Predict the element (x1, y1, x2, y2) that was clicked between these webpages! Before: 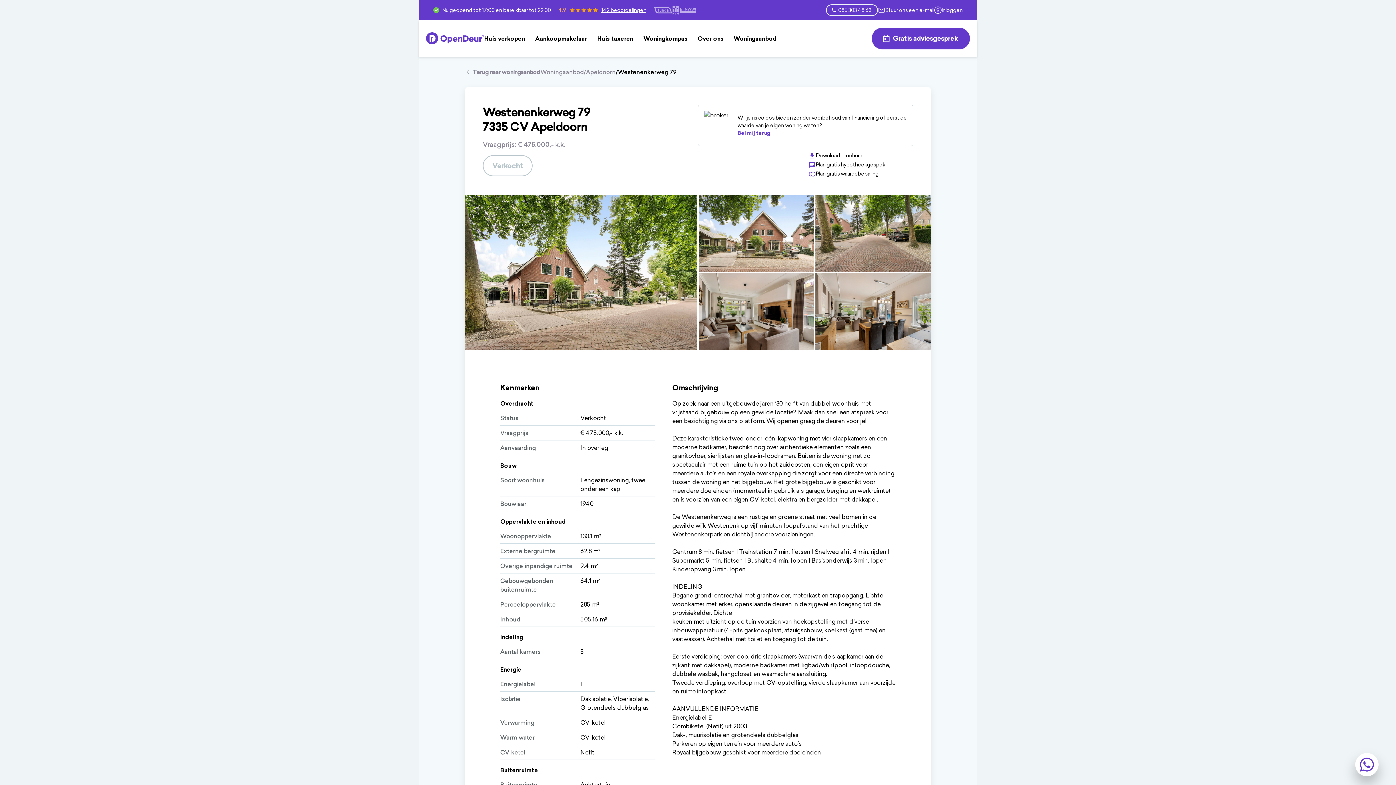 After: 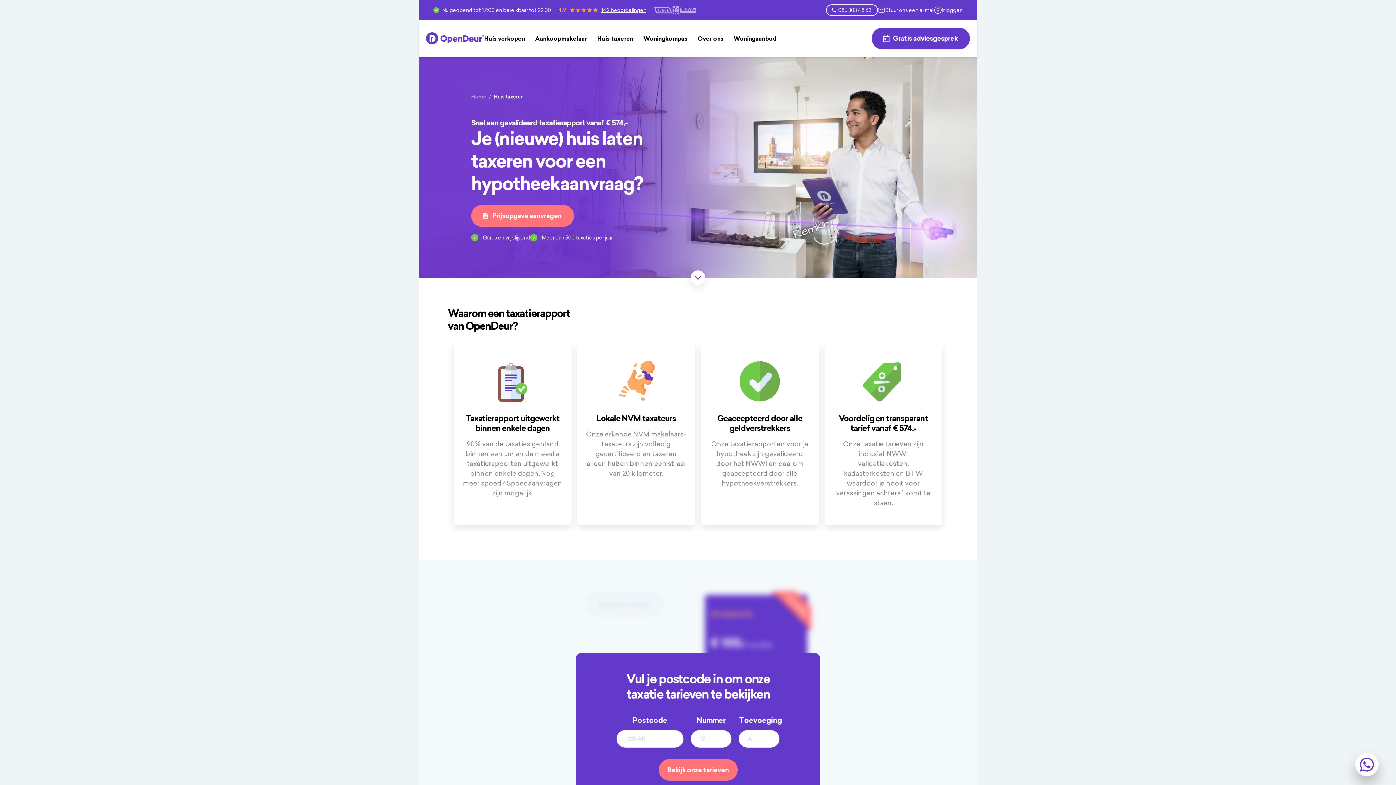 Action: bbox: (597, 34, 633, 42) label: Huis taxeren